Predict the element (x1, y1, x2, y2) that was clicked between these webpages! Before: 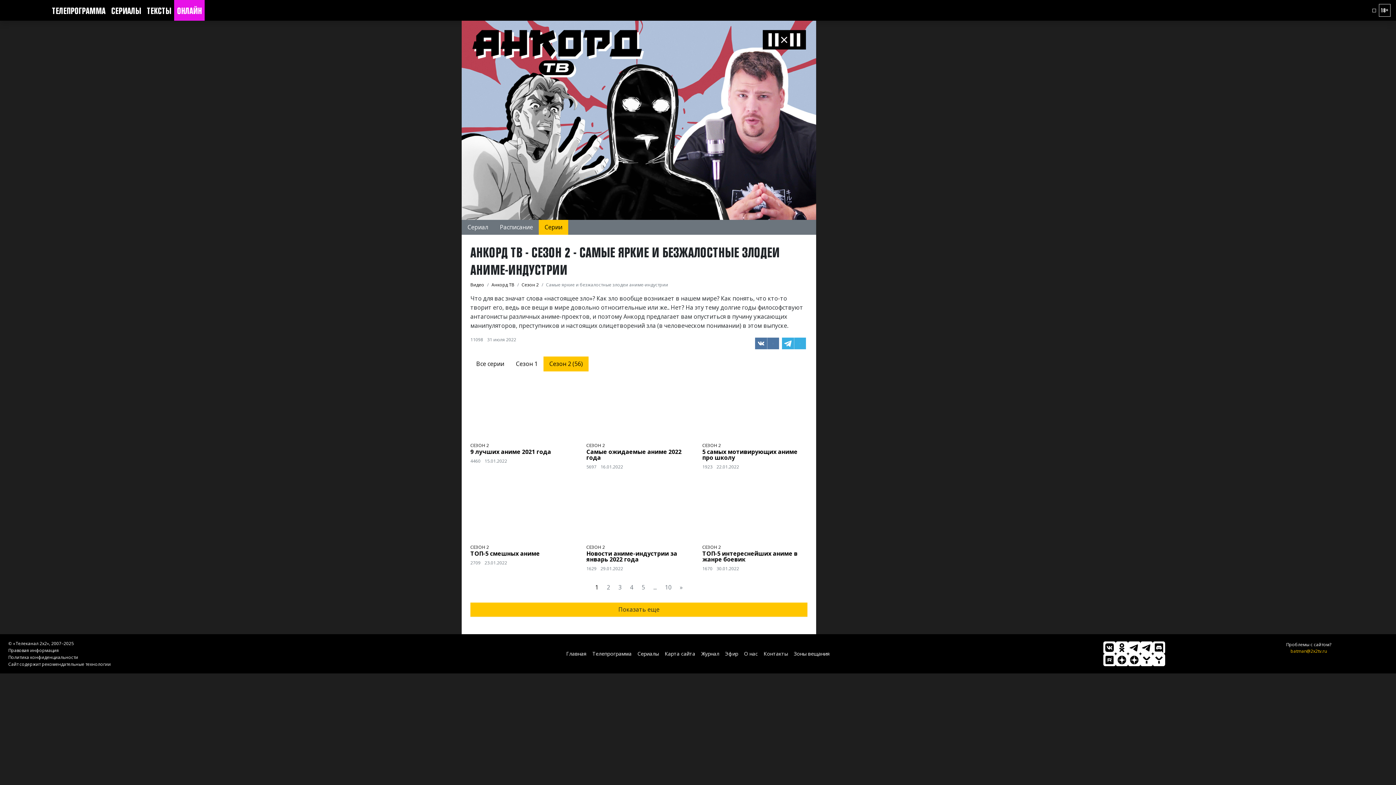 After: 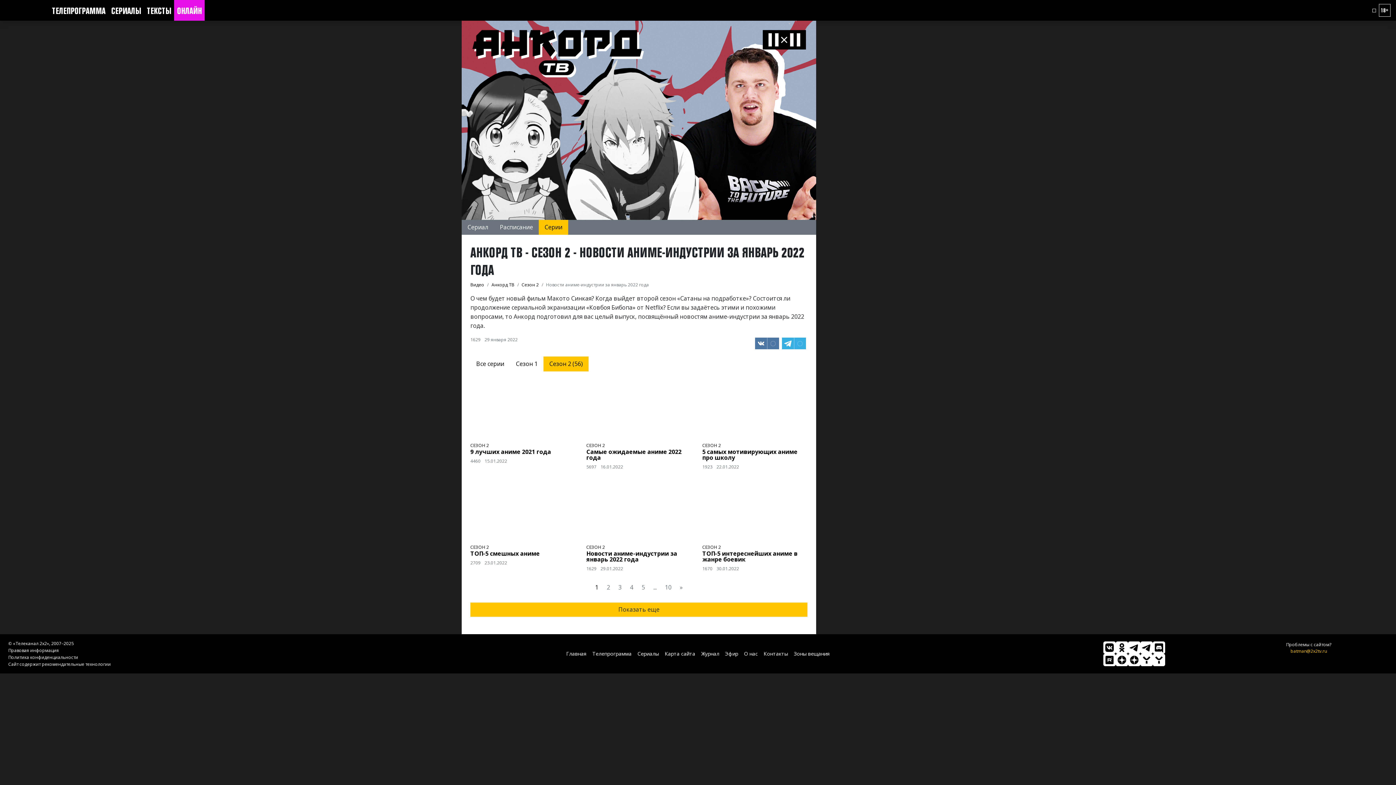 Action: label: Новости аниме-индустрии за январь 2022 года bbox: (586, 550, 691, 562)